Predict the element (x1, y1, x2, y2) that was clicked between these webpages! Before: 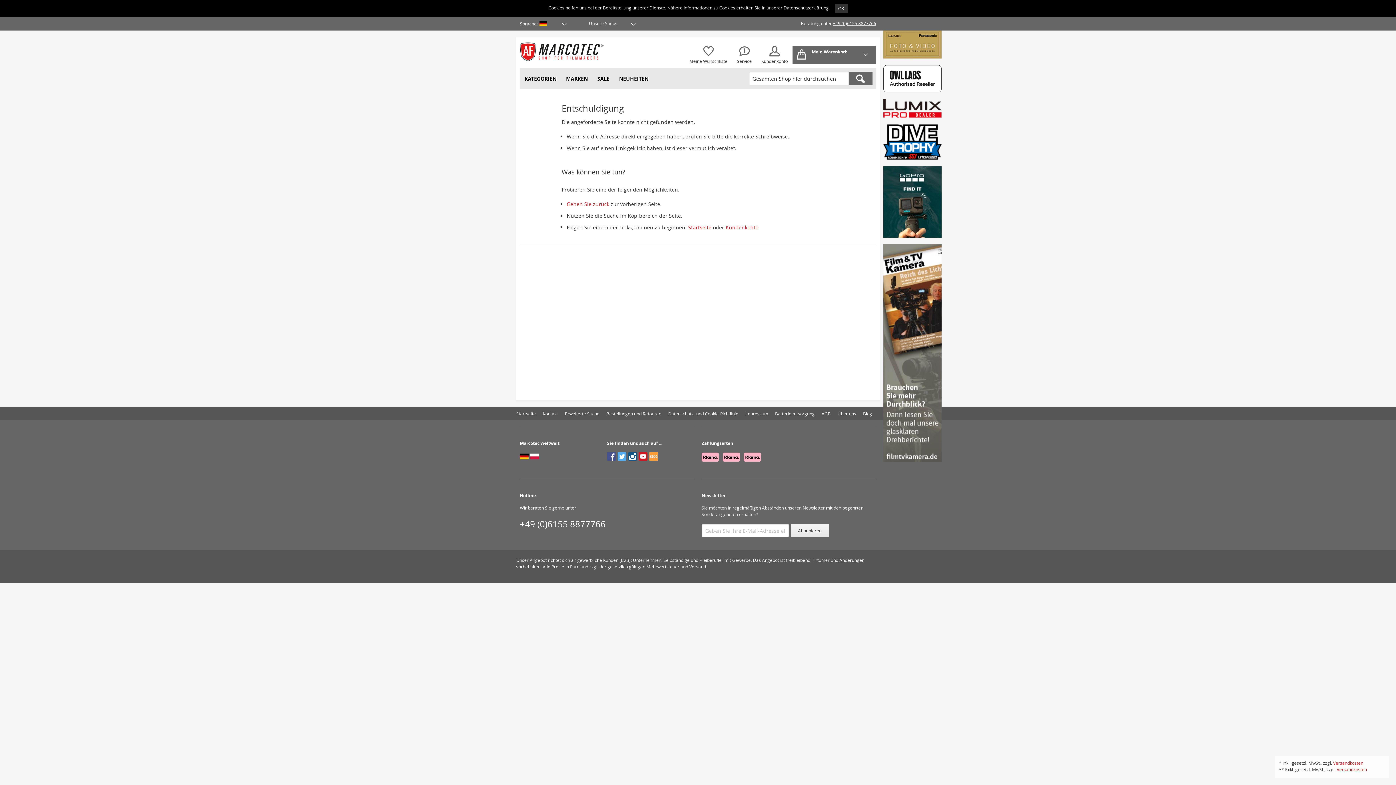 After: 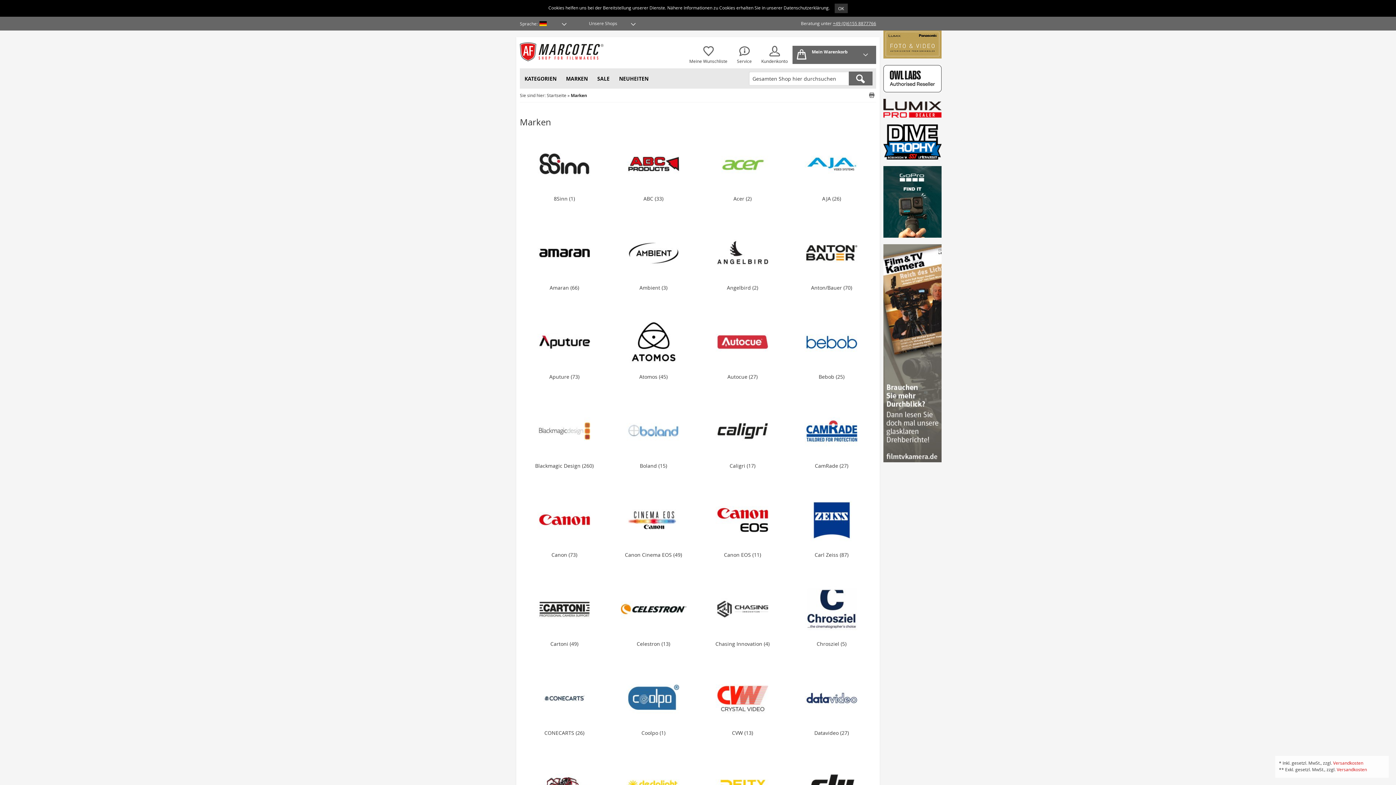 Action: bbox: (562, 69, 591, 88) label: MARKEN